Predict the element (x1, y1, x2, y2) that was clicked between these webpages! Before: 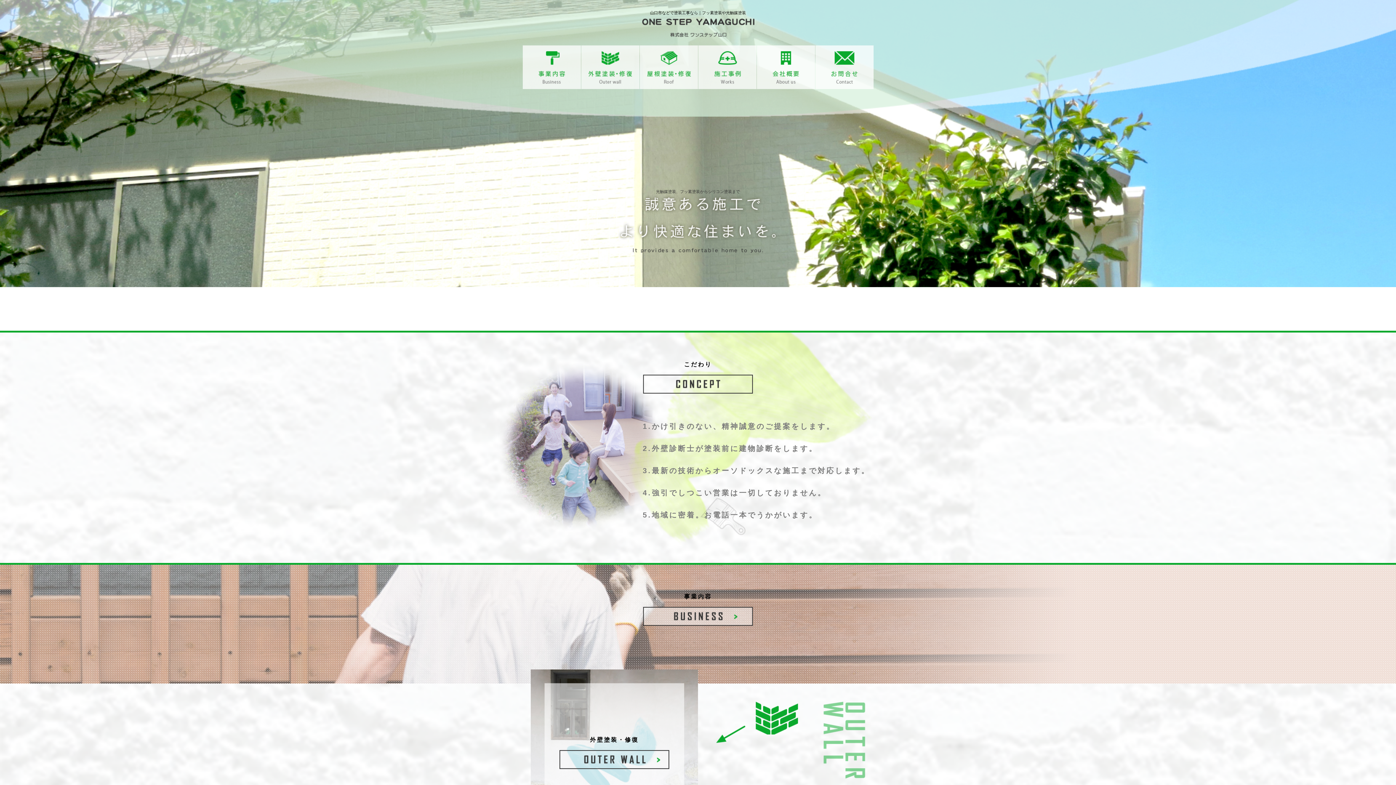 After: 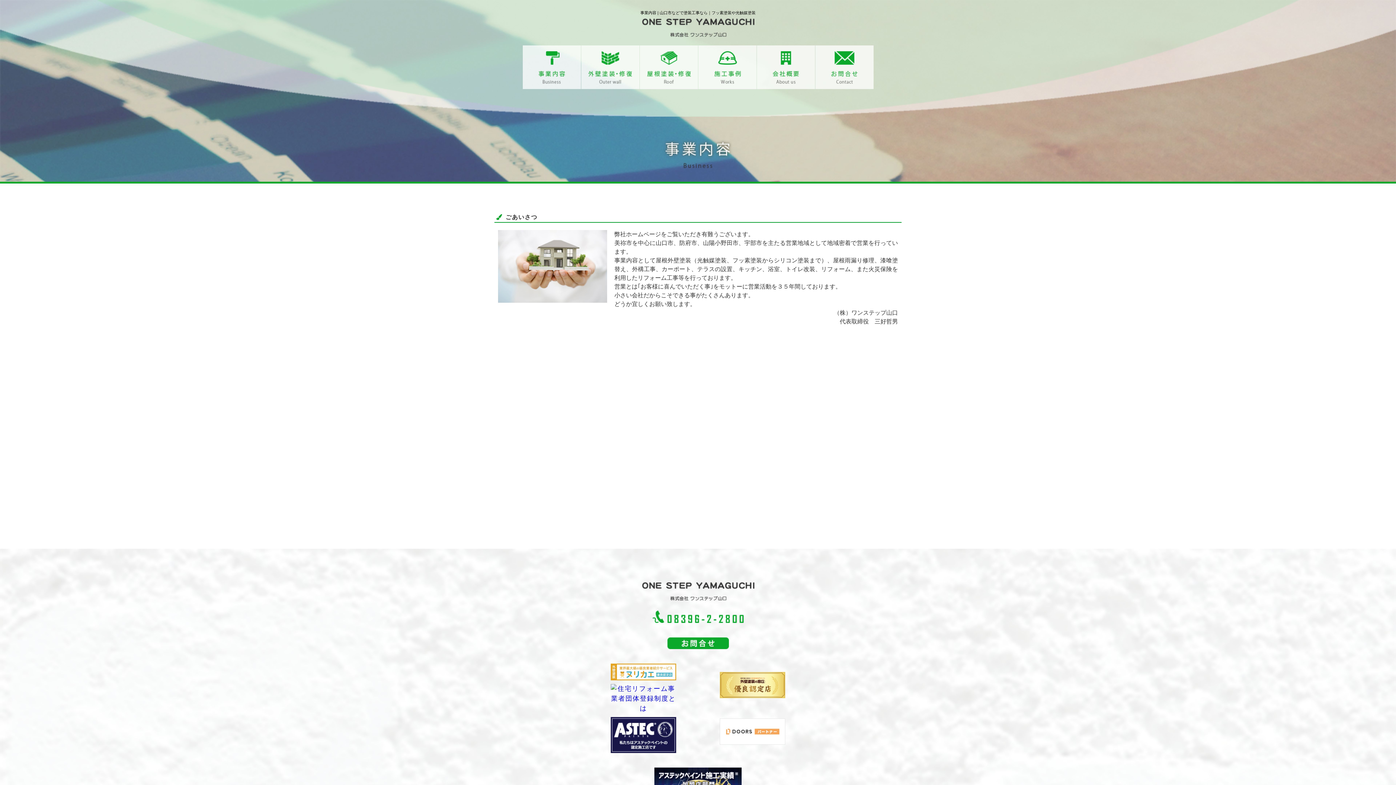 Action: bbox: (522, 45, 580, 89)